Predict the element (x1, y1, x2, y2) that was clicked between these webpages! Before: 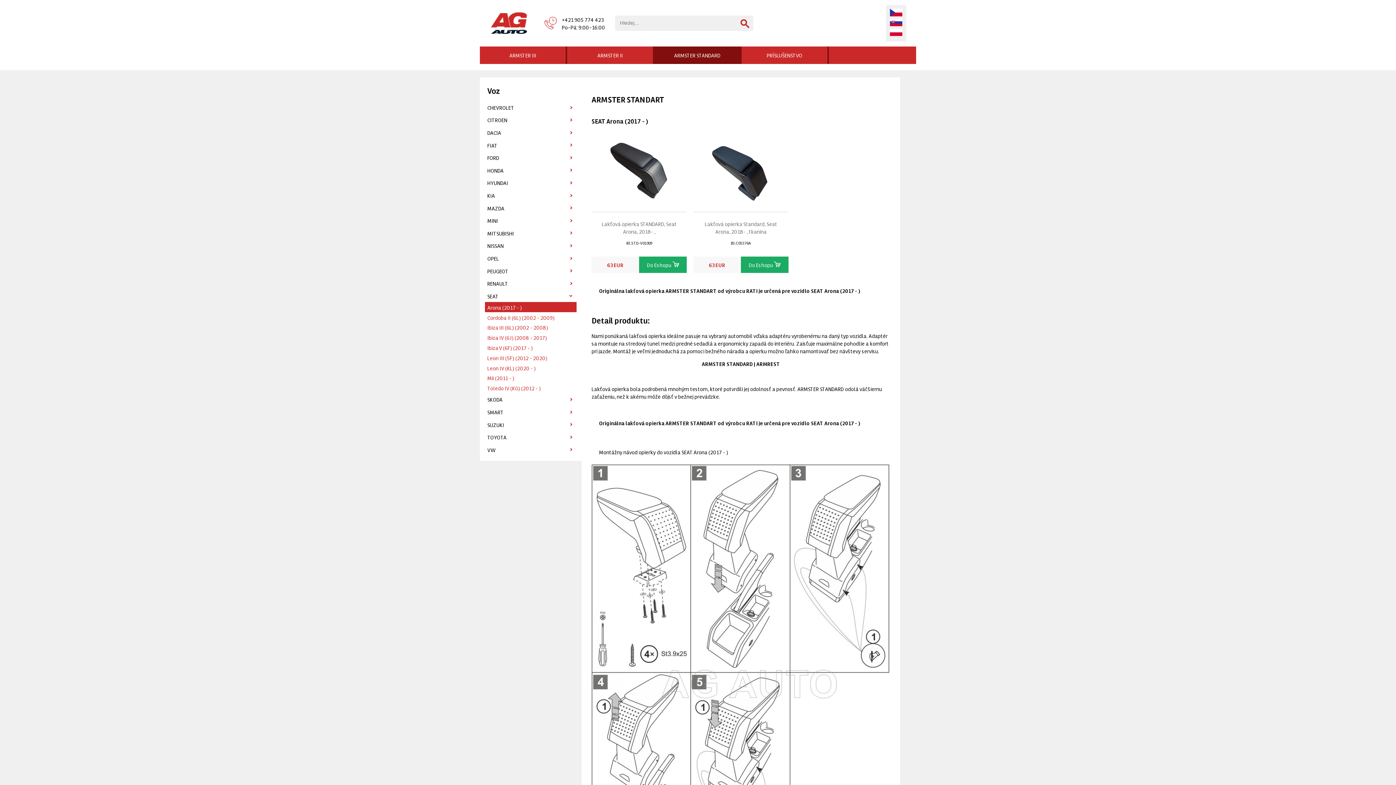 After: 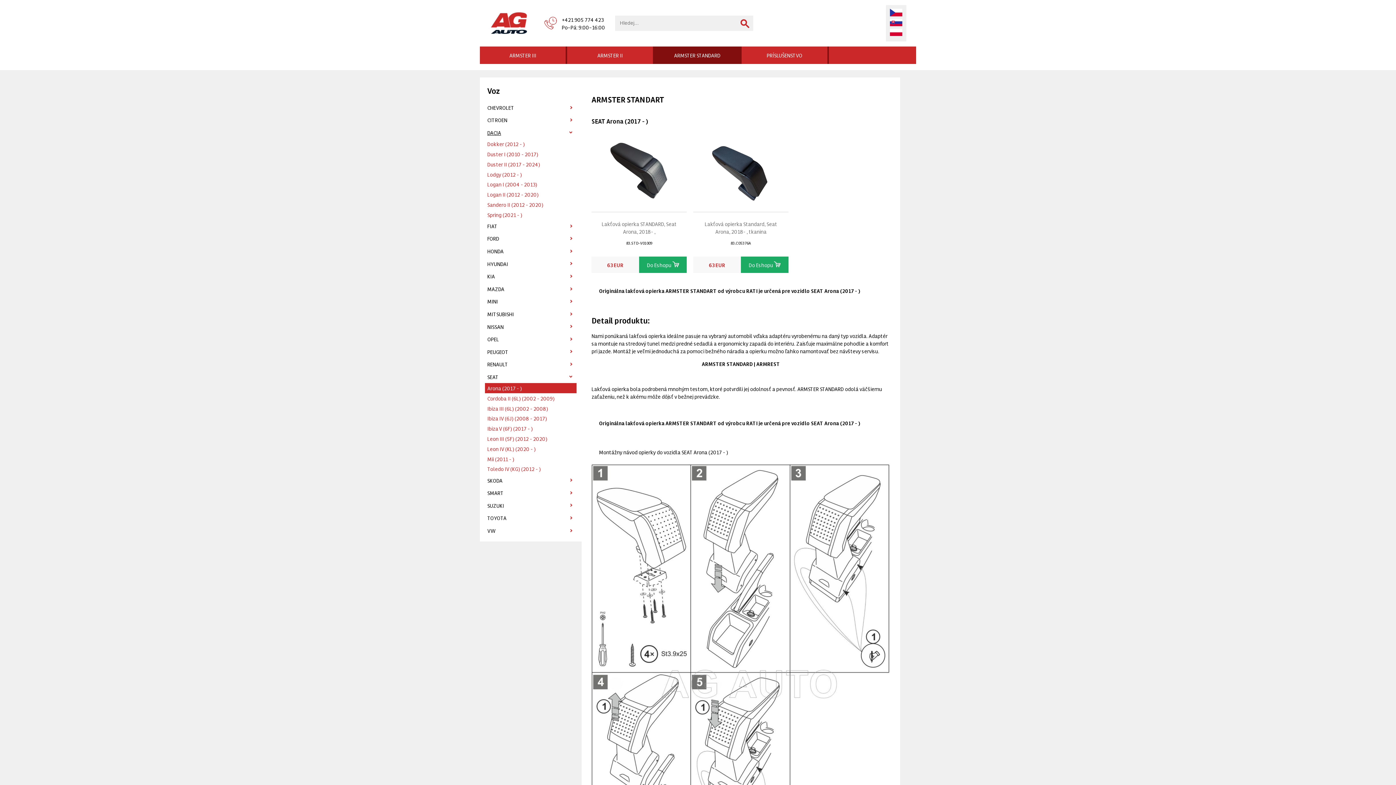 Action: bbox: (484, 126, 576, 138) label: DACIA